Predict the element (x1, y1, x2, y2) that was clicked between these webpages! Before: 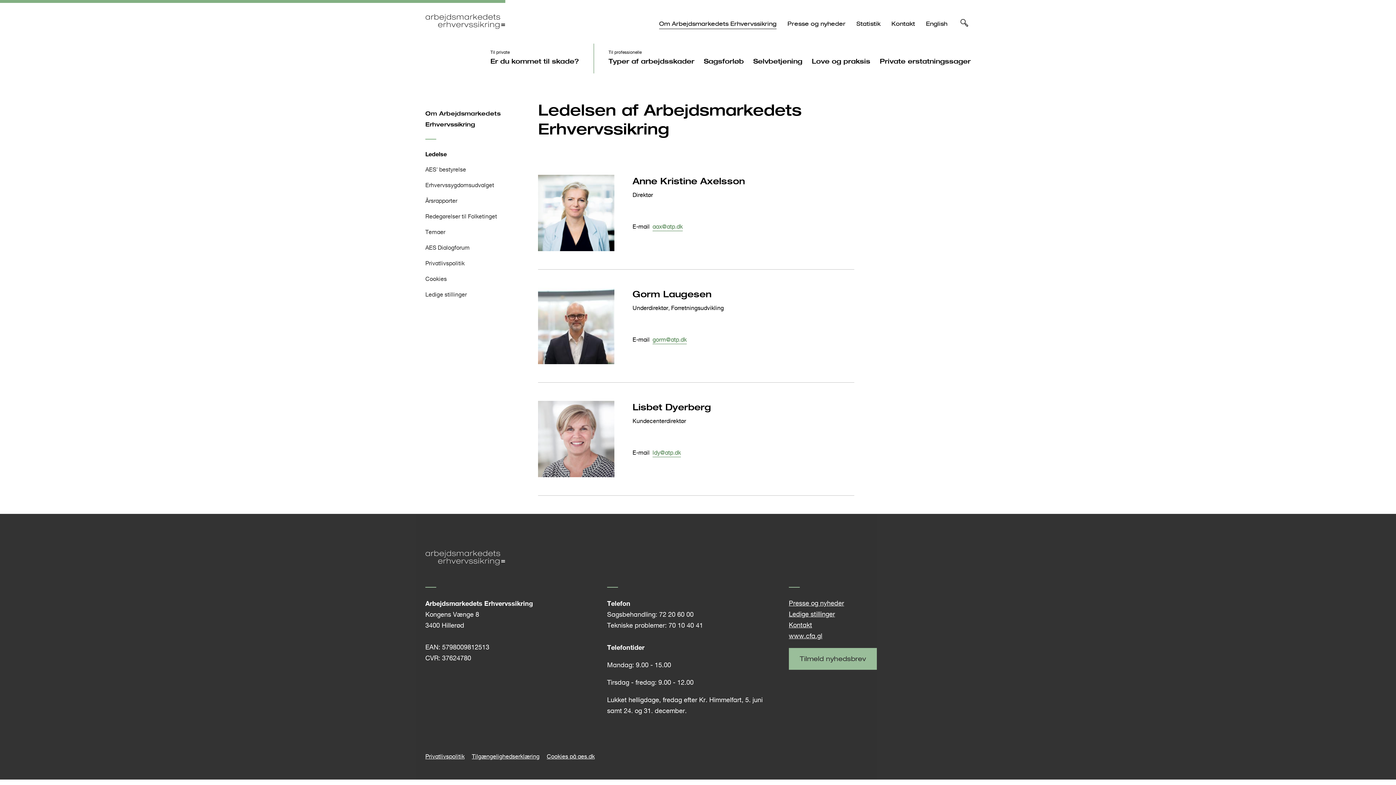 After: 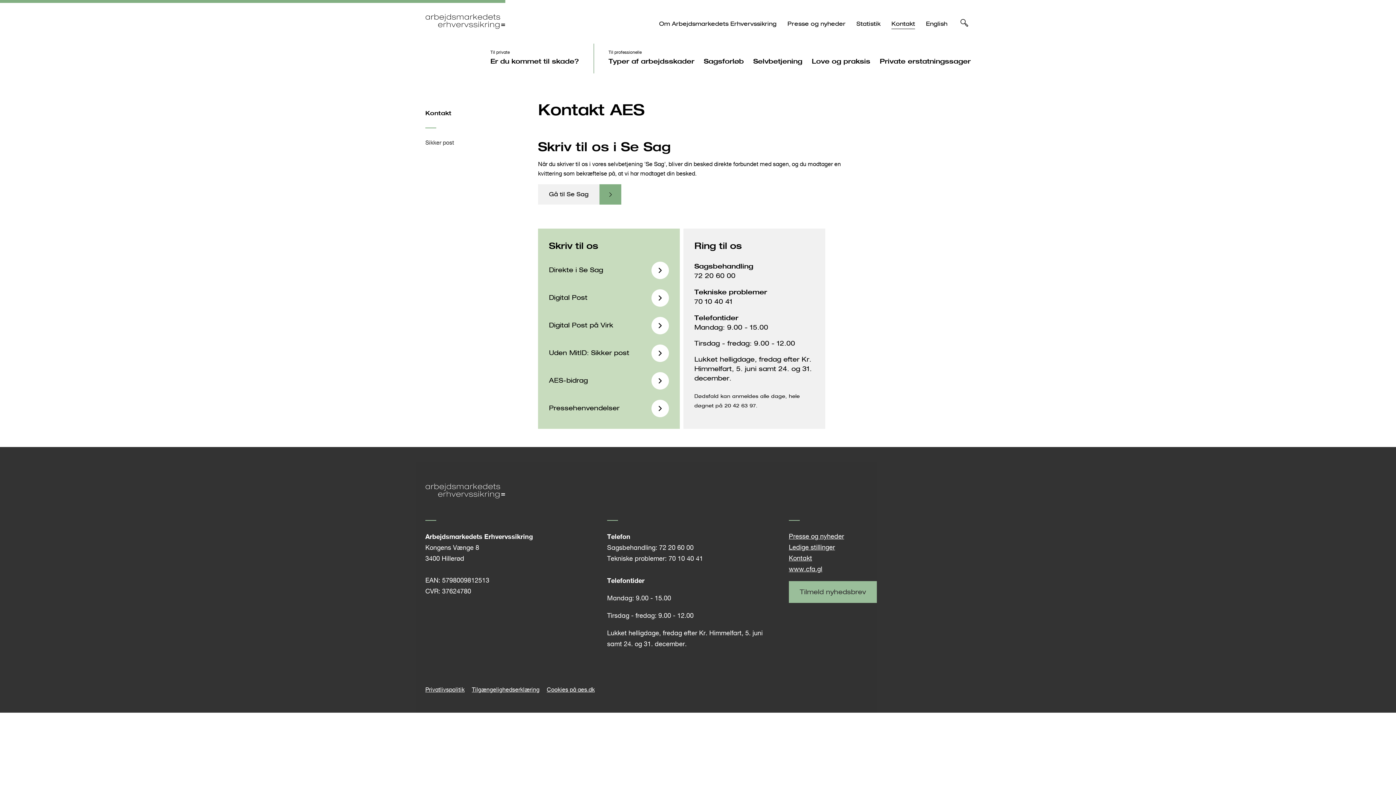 Action: label: Kontakt bbox: (891, 20, 915, 28)